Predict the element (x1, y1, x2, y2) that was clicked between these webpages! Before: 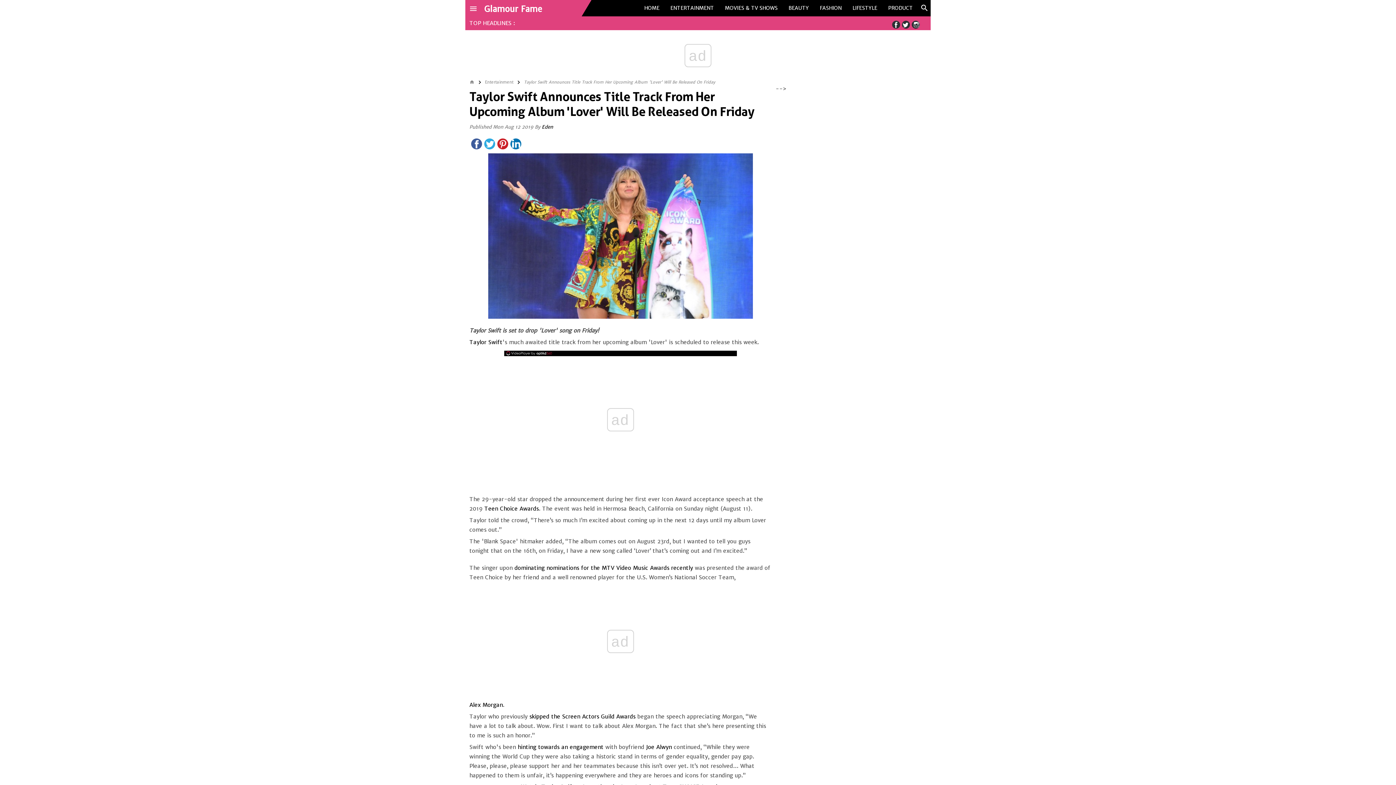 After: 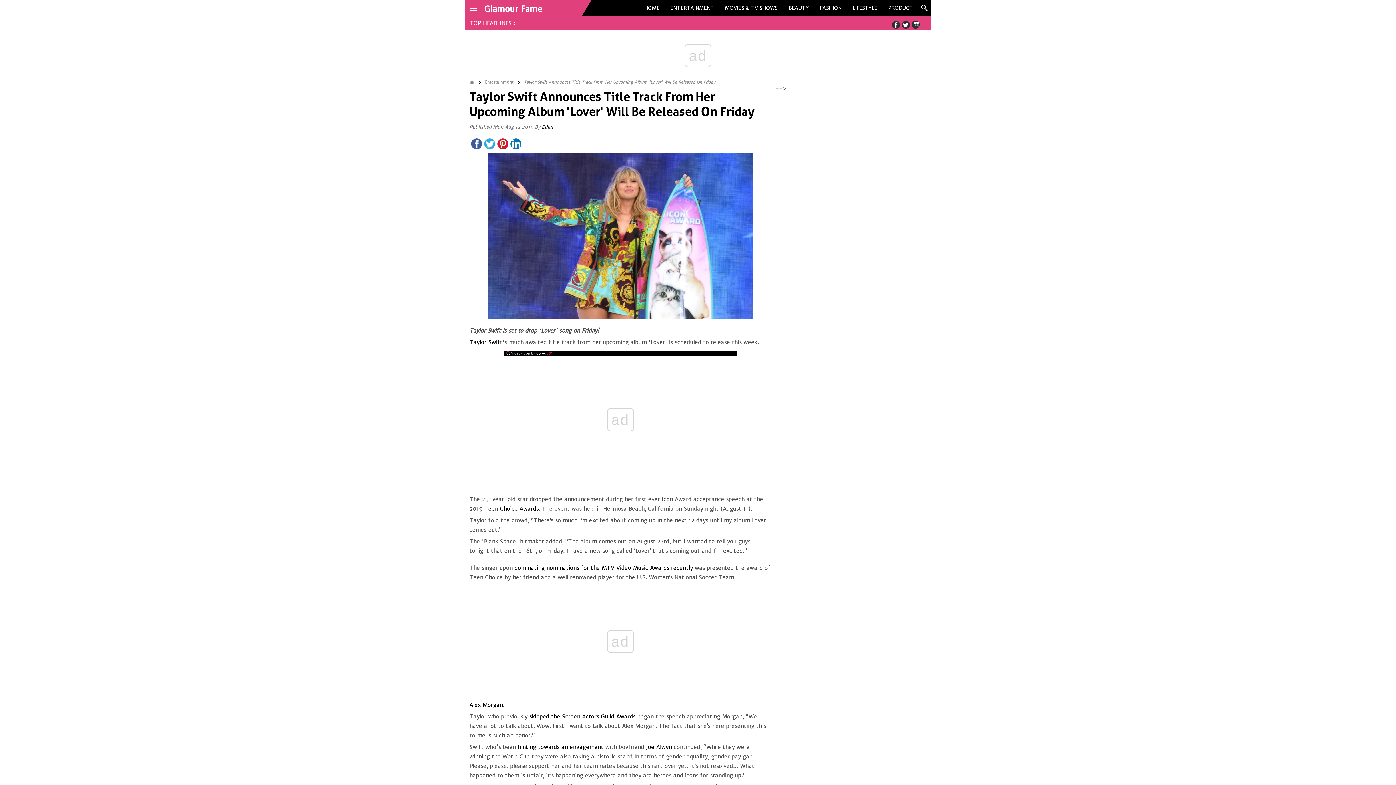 Action: bbox: (484, 138, 495, 149)